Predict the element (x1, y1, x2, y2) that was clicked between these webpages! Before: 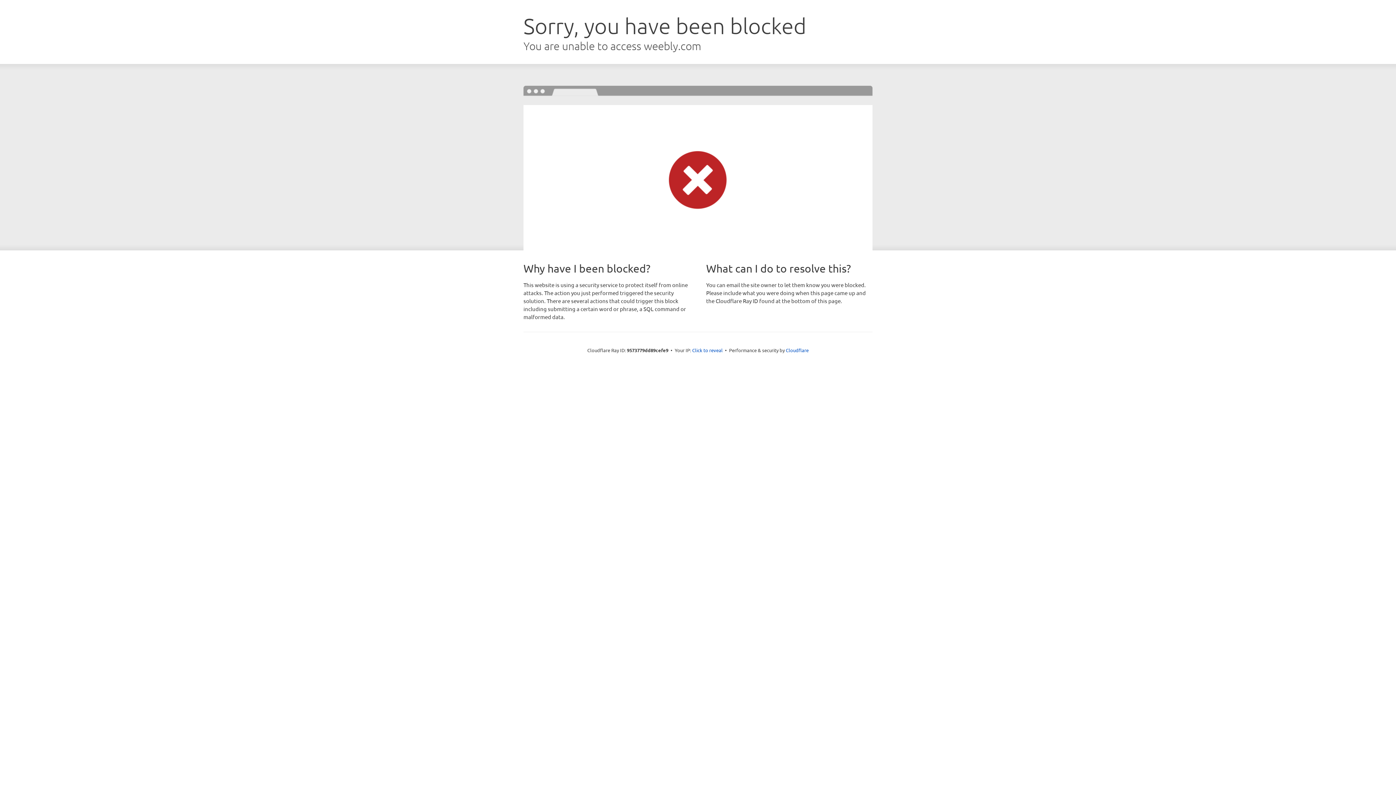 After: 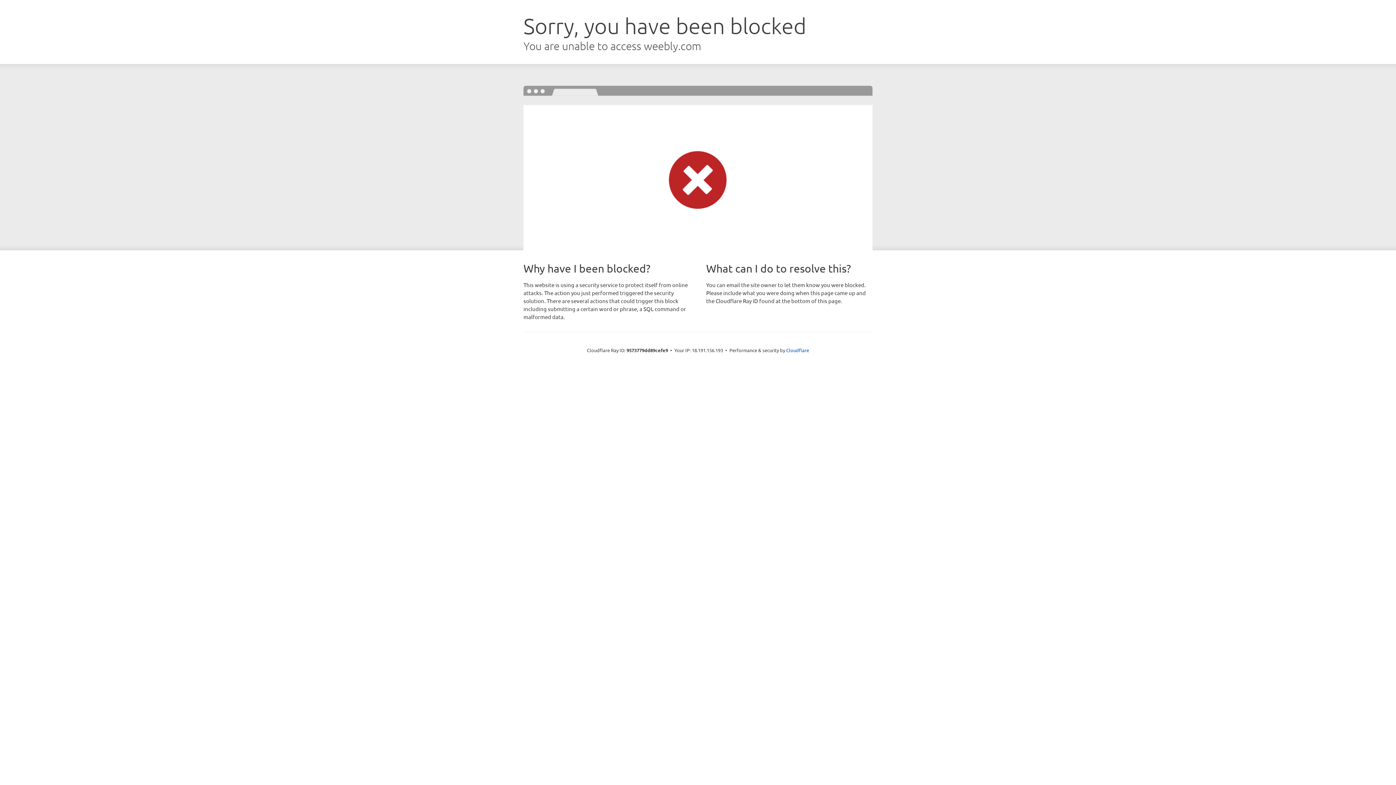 Action: label: Click to reveal bbox: (692, 346, 722, 353)